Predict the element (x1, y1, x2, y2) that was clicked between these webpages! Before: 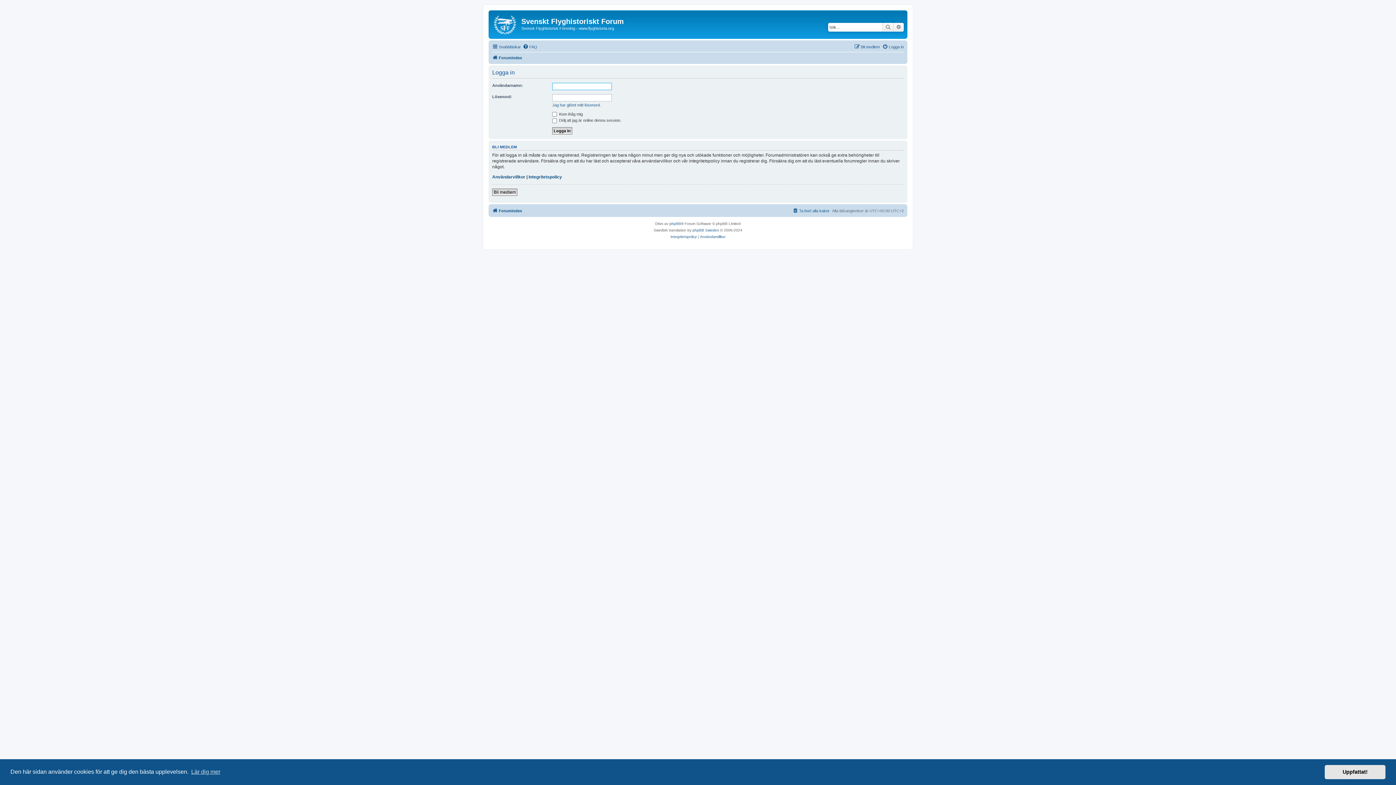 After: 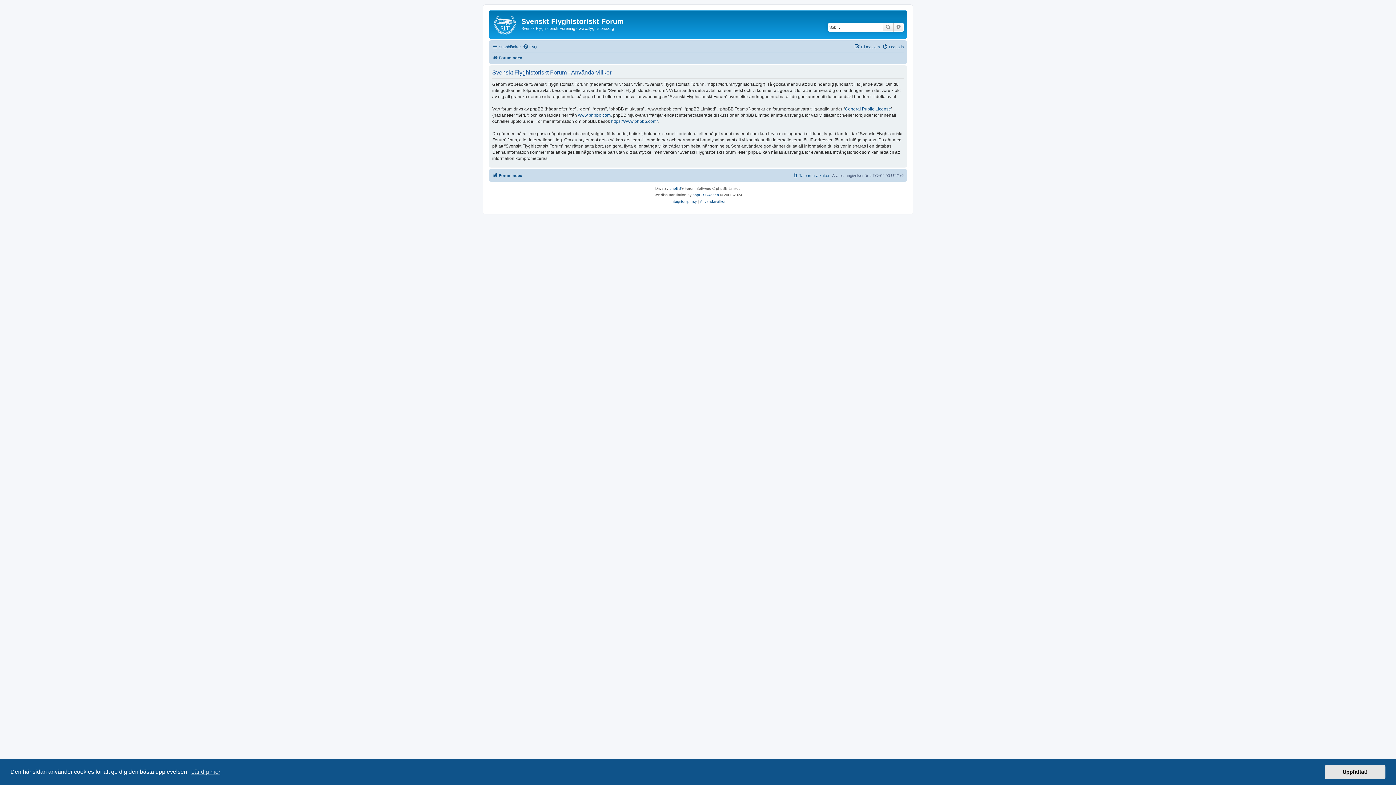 Action: label: Användarvillkor bbox: (700, 233, 725, 240)